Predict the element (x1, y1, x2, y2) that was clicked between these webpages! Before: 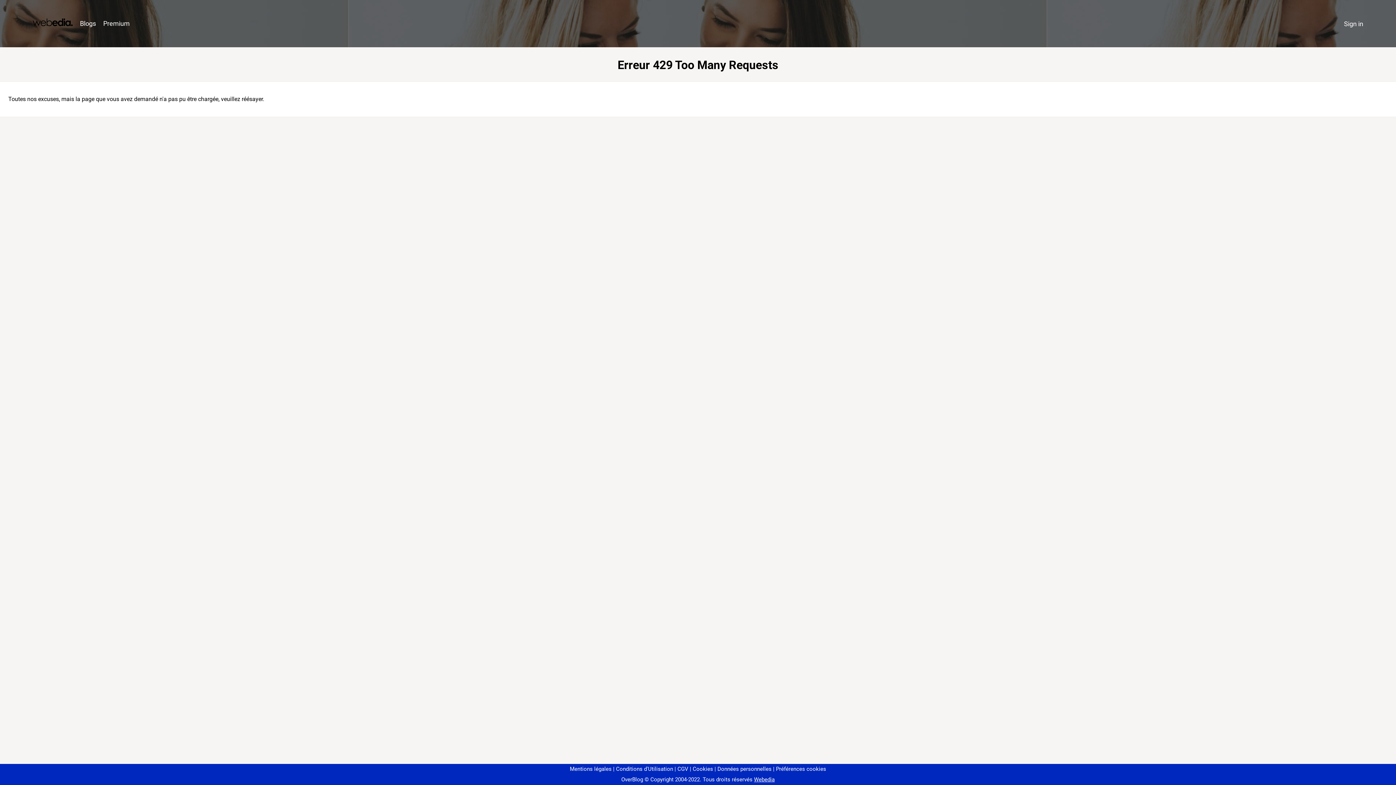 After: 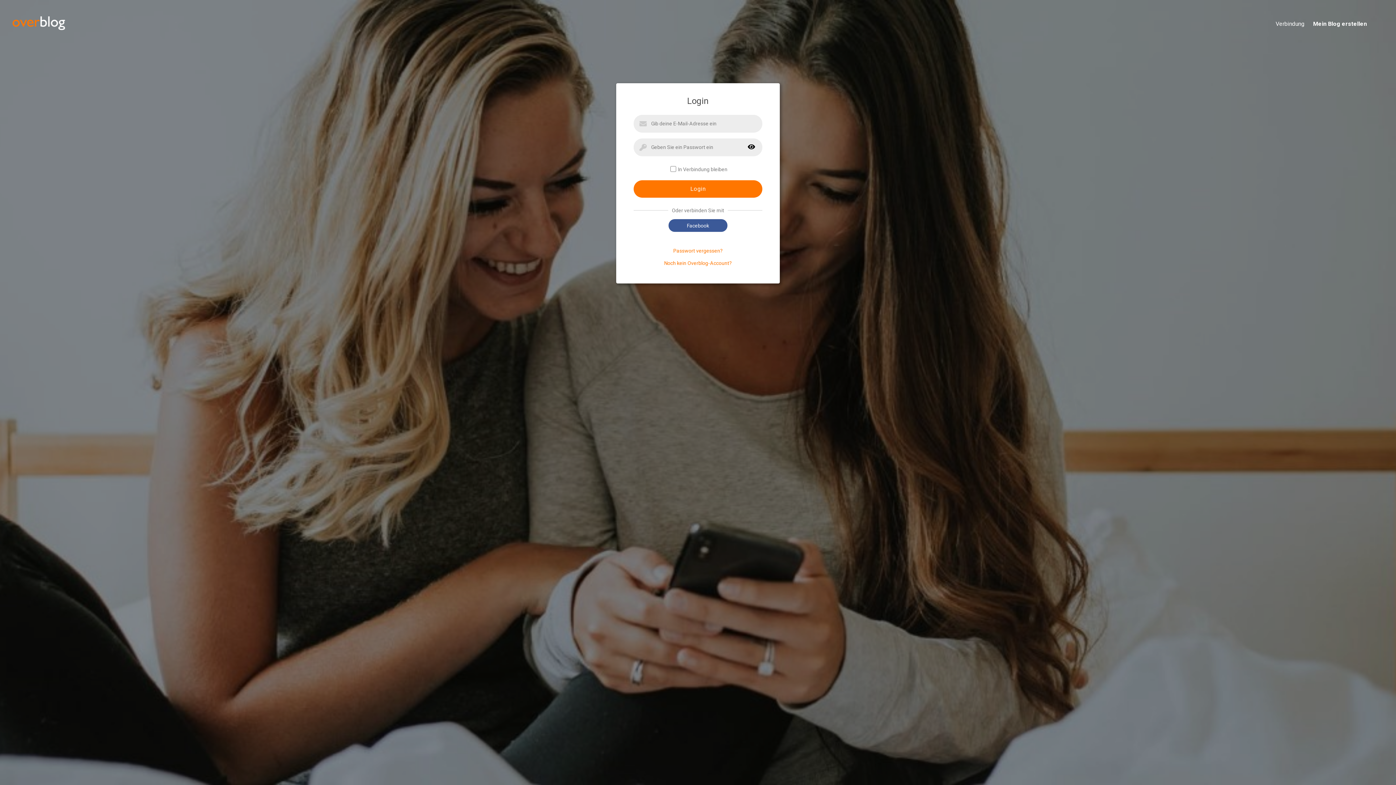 Action: bbox: (1340, 16, 1367, 31) label: Sign in